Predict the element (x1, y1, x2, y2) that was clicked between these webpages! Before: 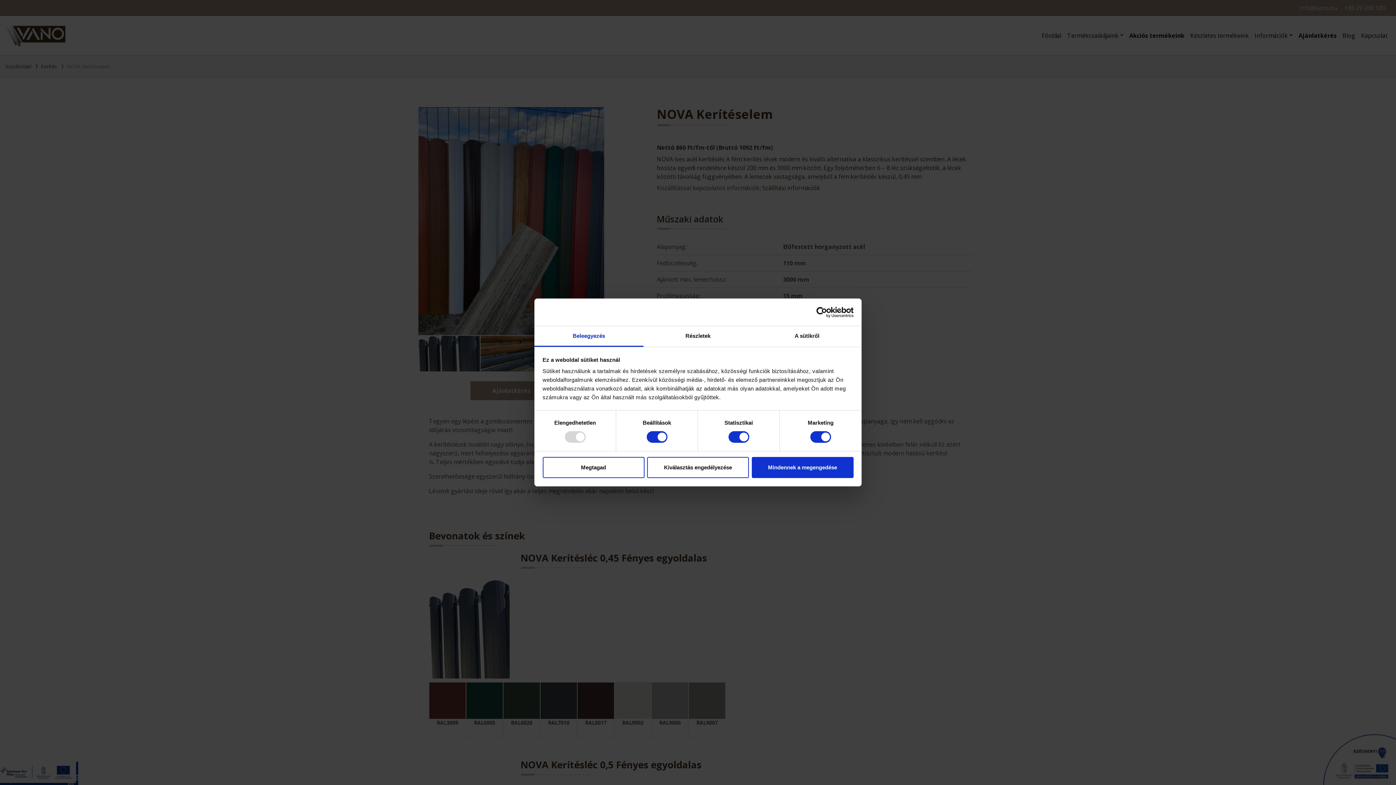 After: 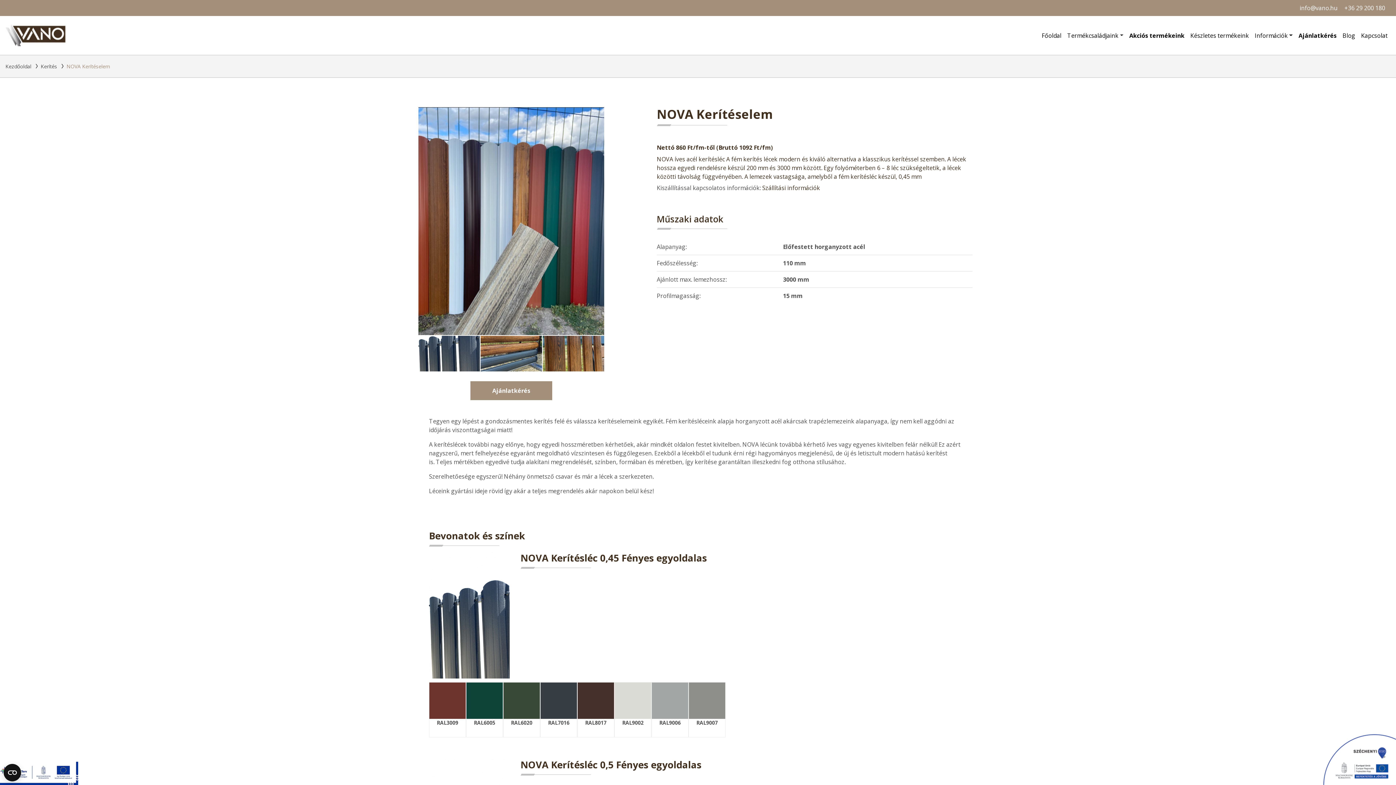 Action: label: Megtagad bbox: (542, 457, 644, 478)